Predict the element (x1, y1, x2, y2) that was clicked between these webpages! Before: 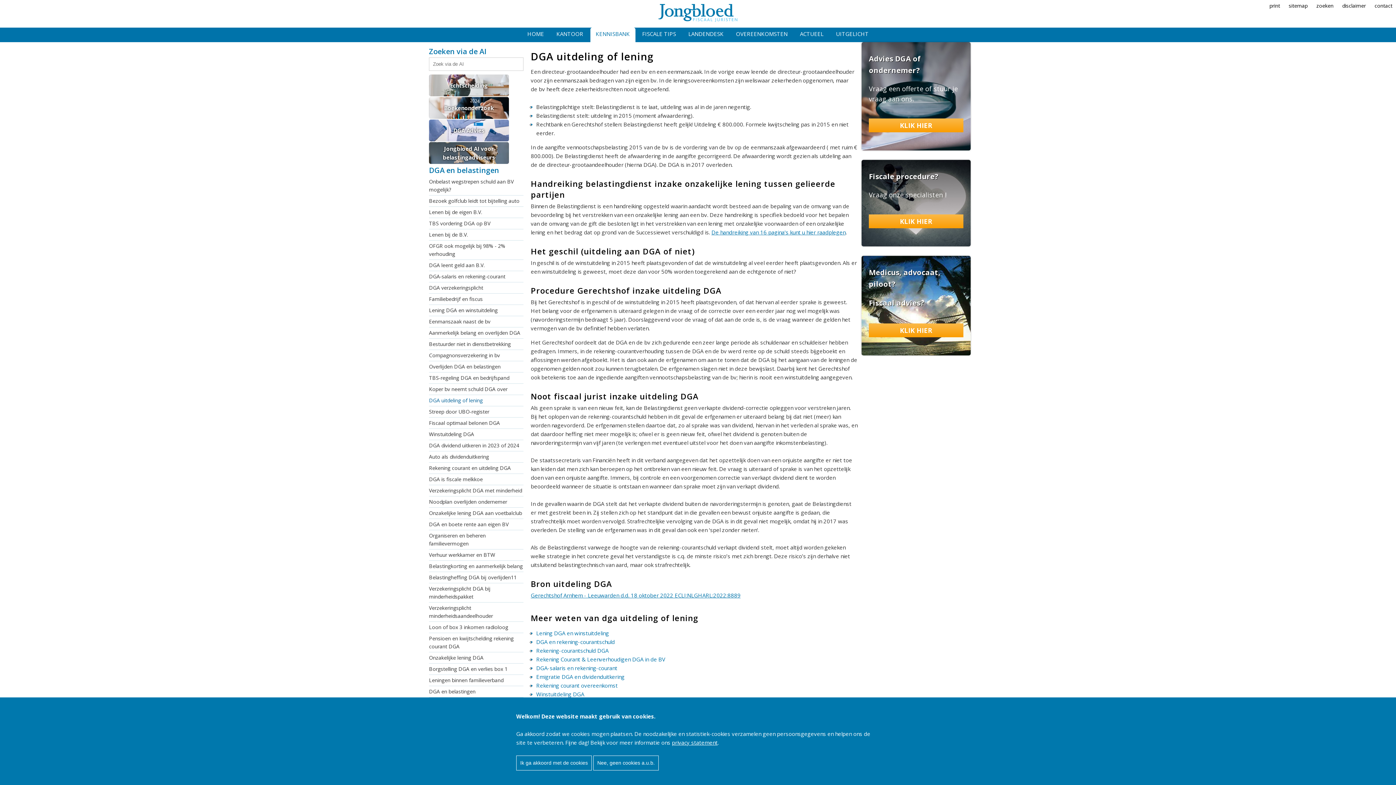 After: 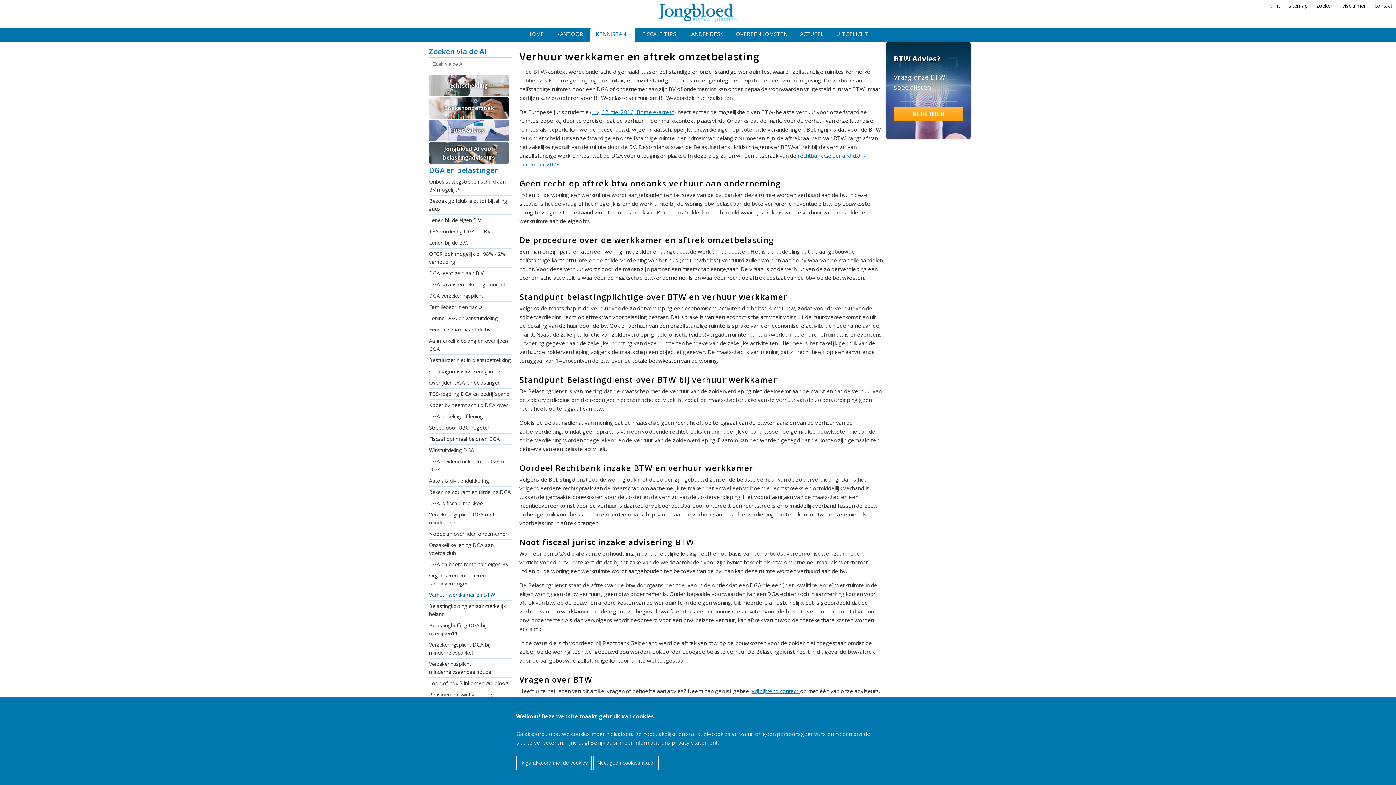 Action: label: Verhuur werkkamer en BTW bbox: (429, 549, 523, 561)